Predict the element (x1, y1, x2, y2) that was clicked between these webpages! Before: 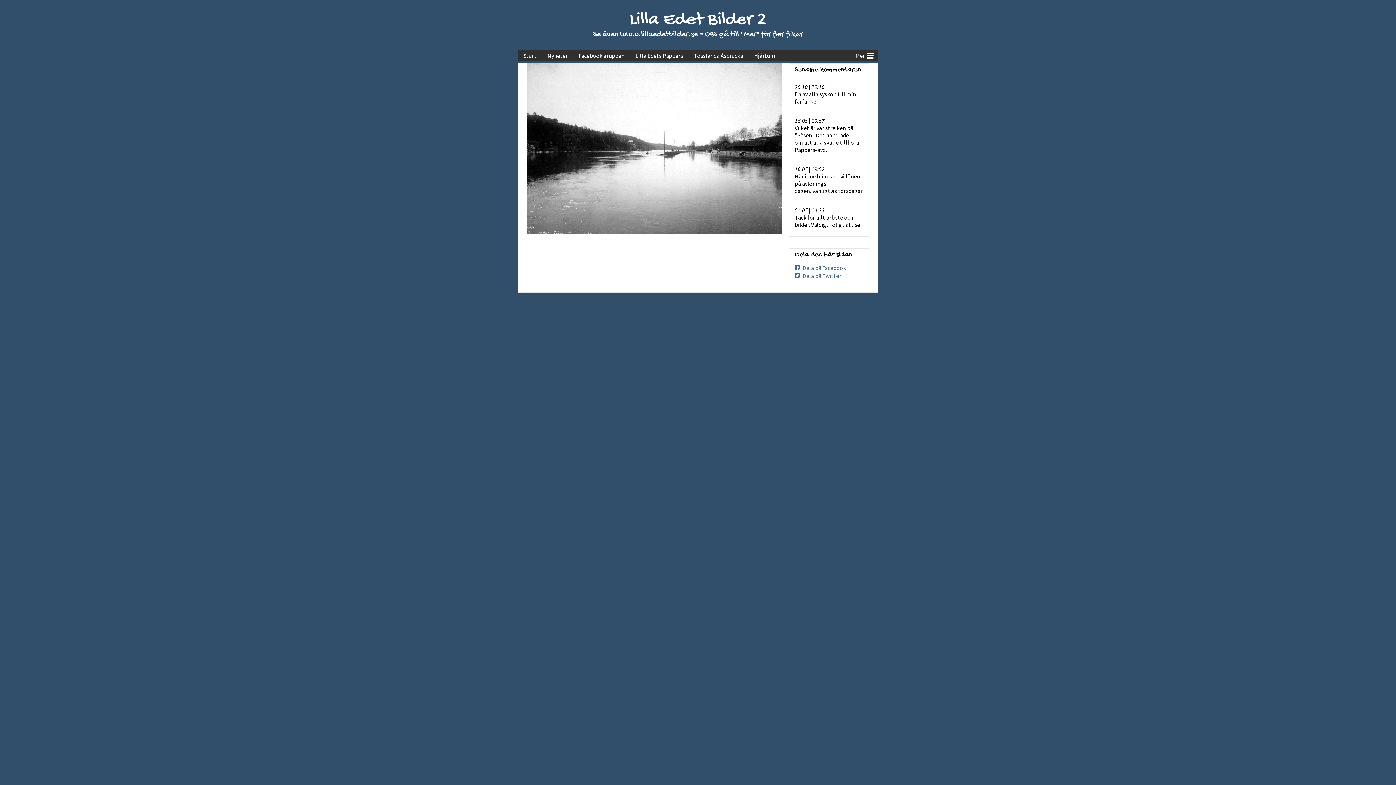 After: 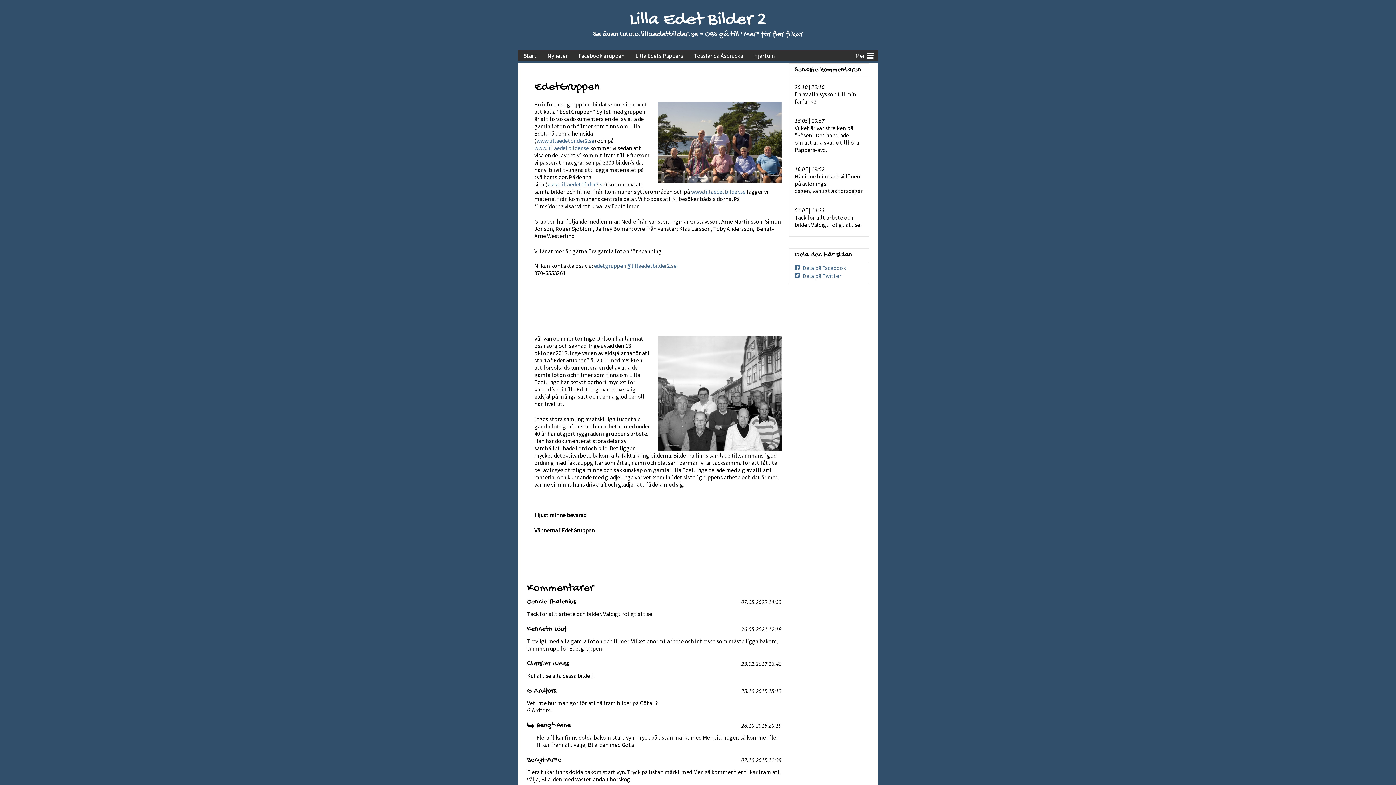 Action: bbox: (629, 6, 766, 33) label: Lilla Edet Bilder 2